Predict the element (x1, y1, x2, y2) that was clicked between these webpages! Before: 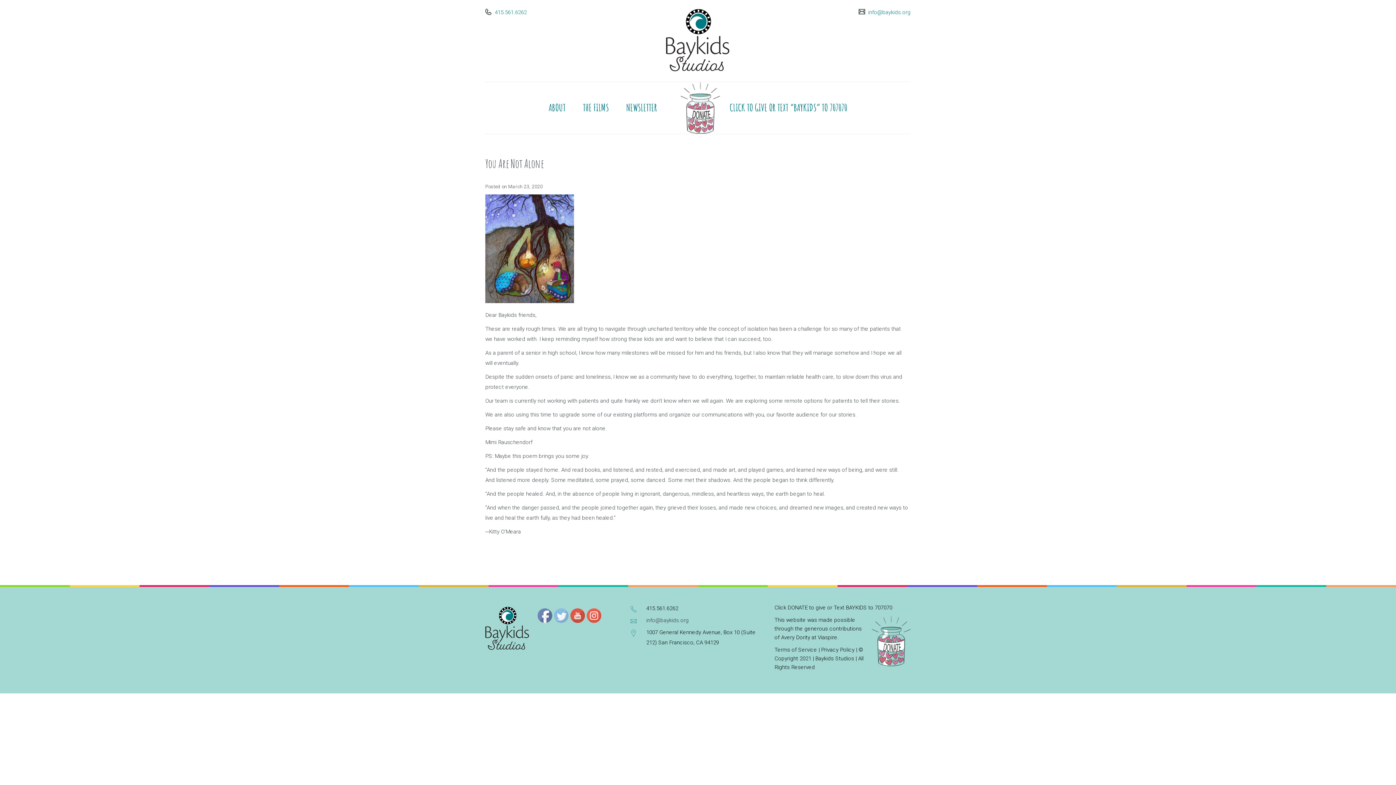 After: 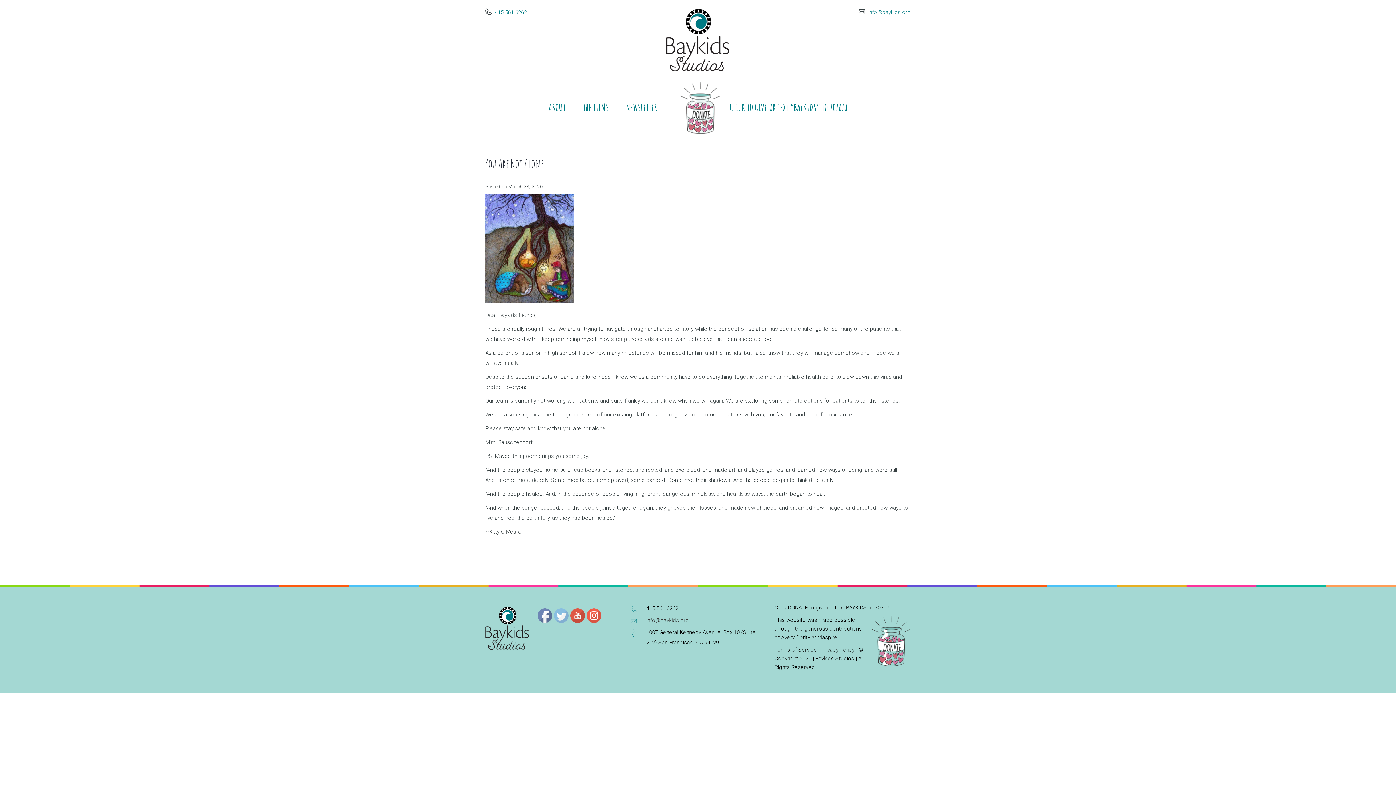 Action: bbox: (554, 609, 569, 623)